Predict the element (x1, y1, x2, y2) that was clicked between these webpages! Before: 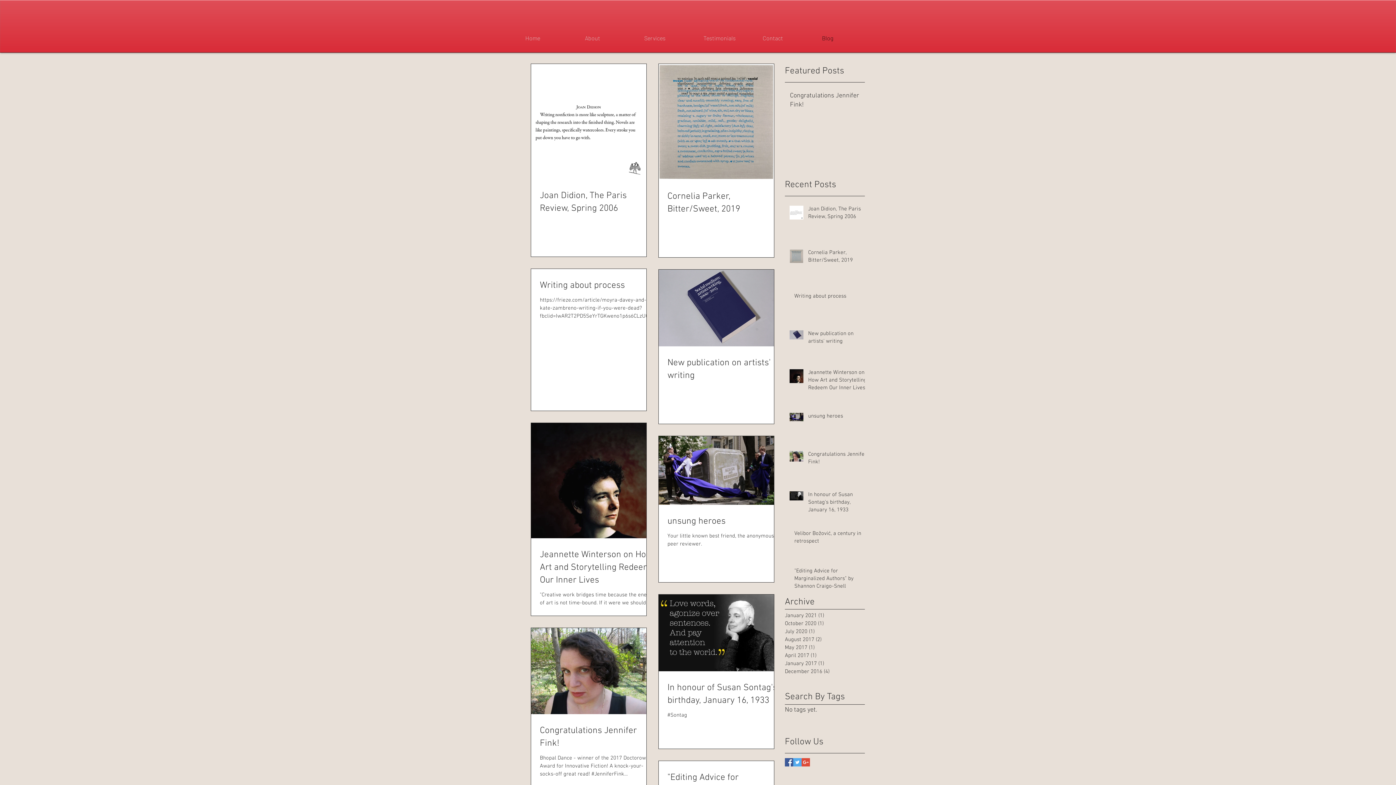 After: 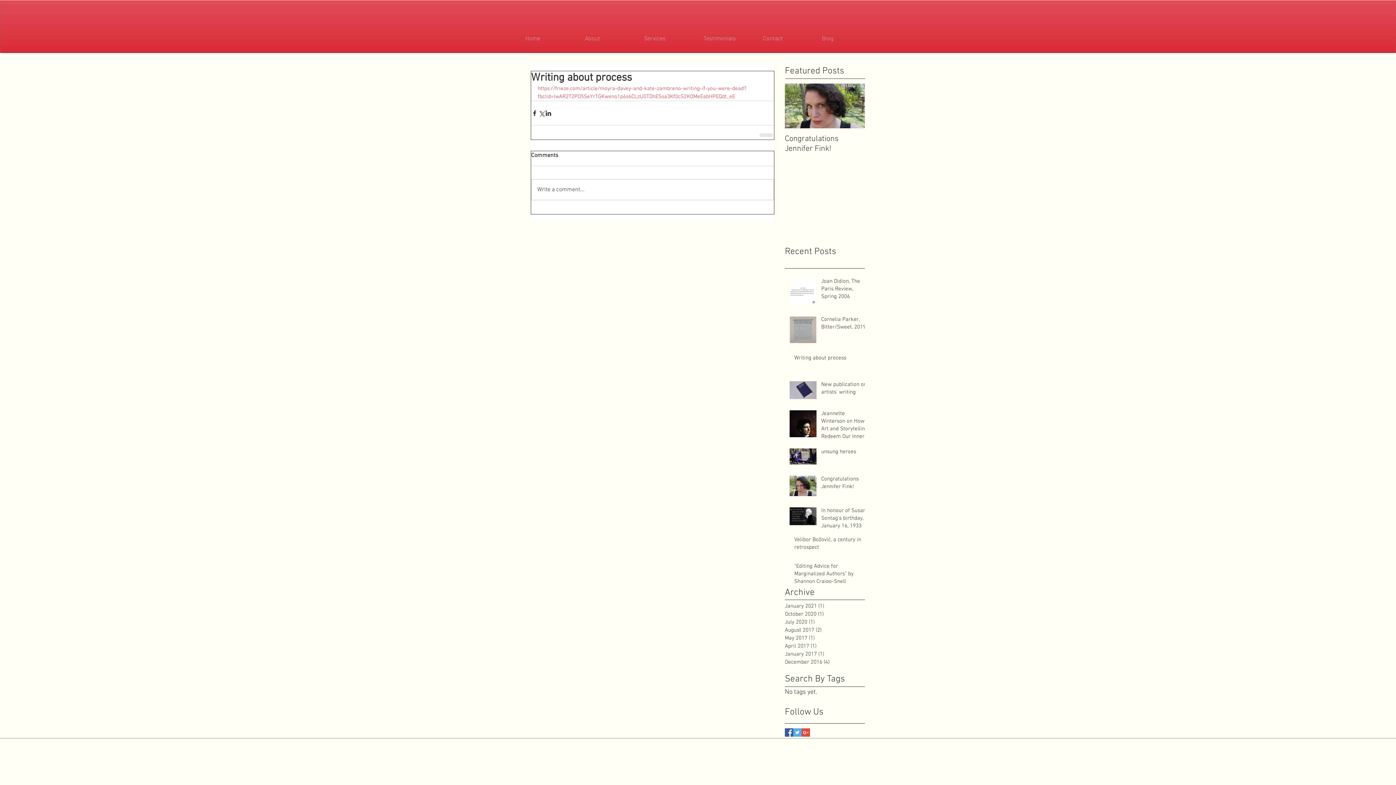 Action: bbox: (540, 279, 655, 292) label: Writing about process